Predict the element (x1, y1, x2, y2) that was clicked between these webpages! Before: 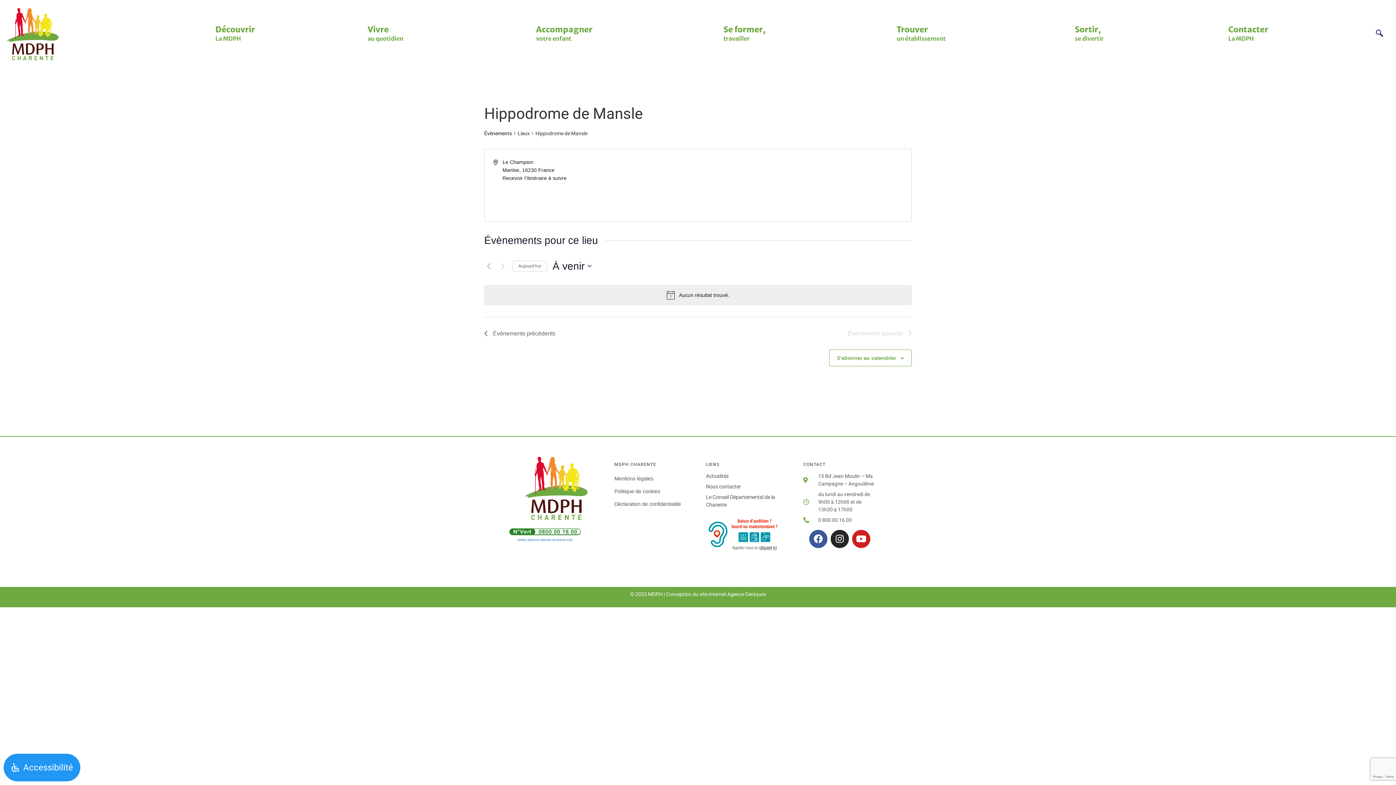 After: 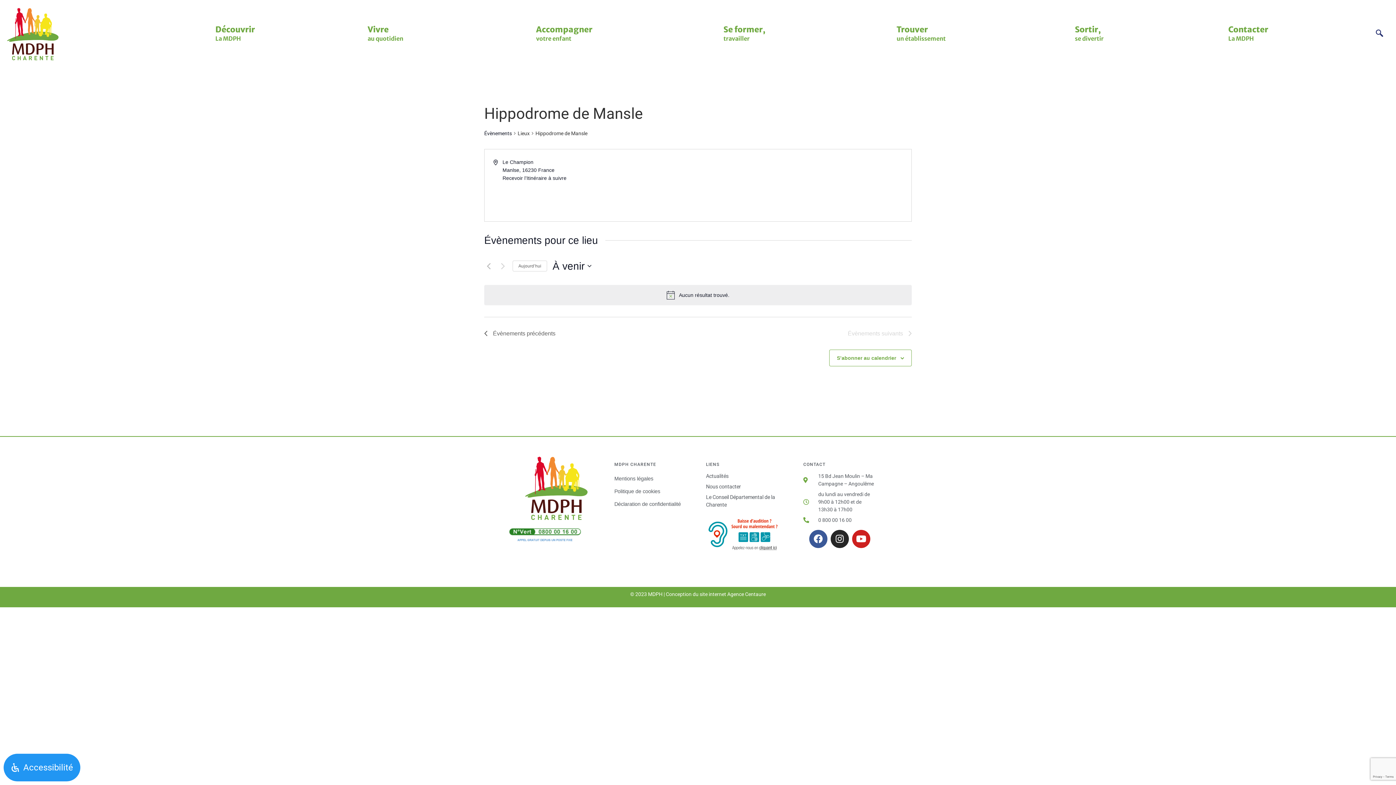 Action: bbox: (727, 591, 766, 597) label: Agence Centaure